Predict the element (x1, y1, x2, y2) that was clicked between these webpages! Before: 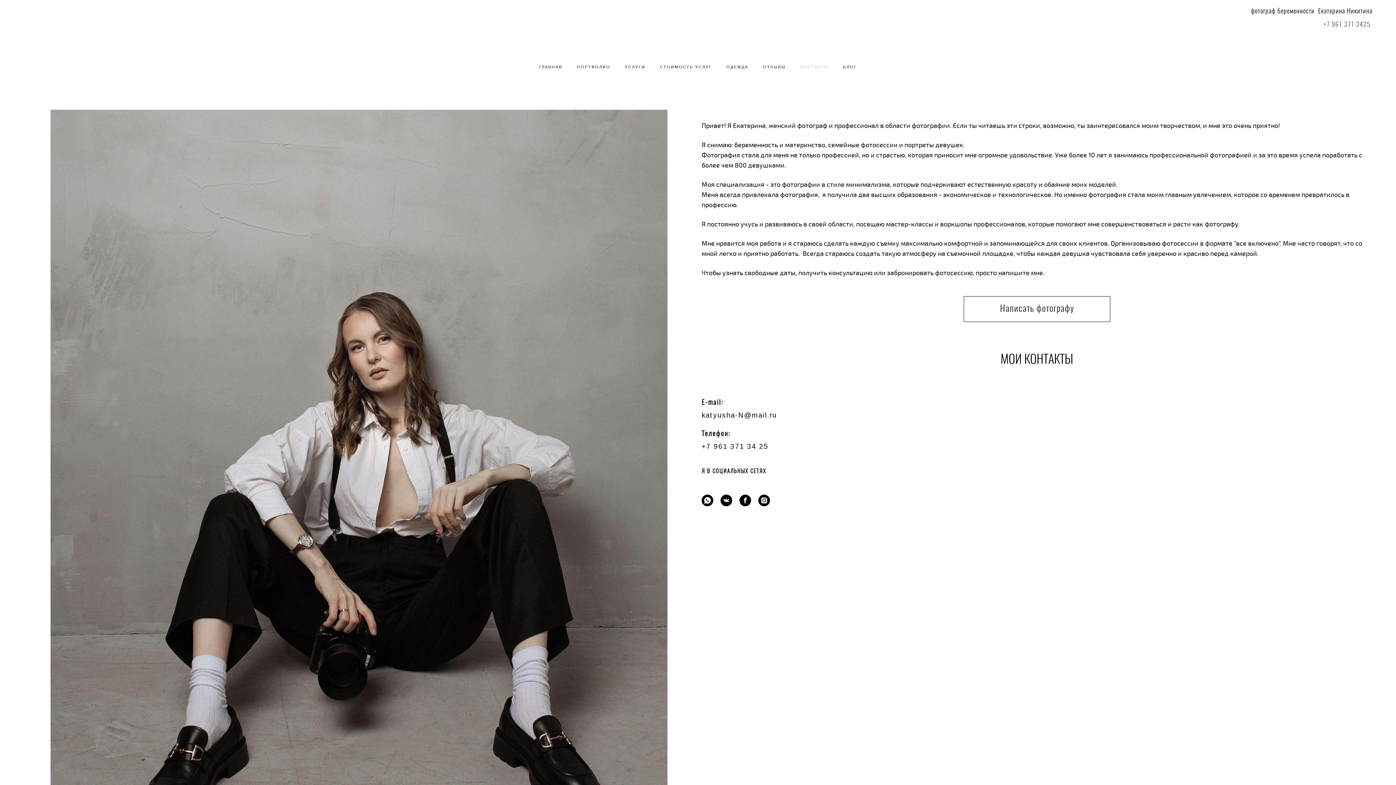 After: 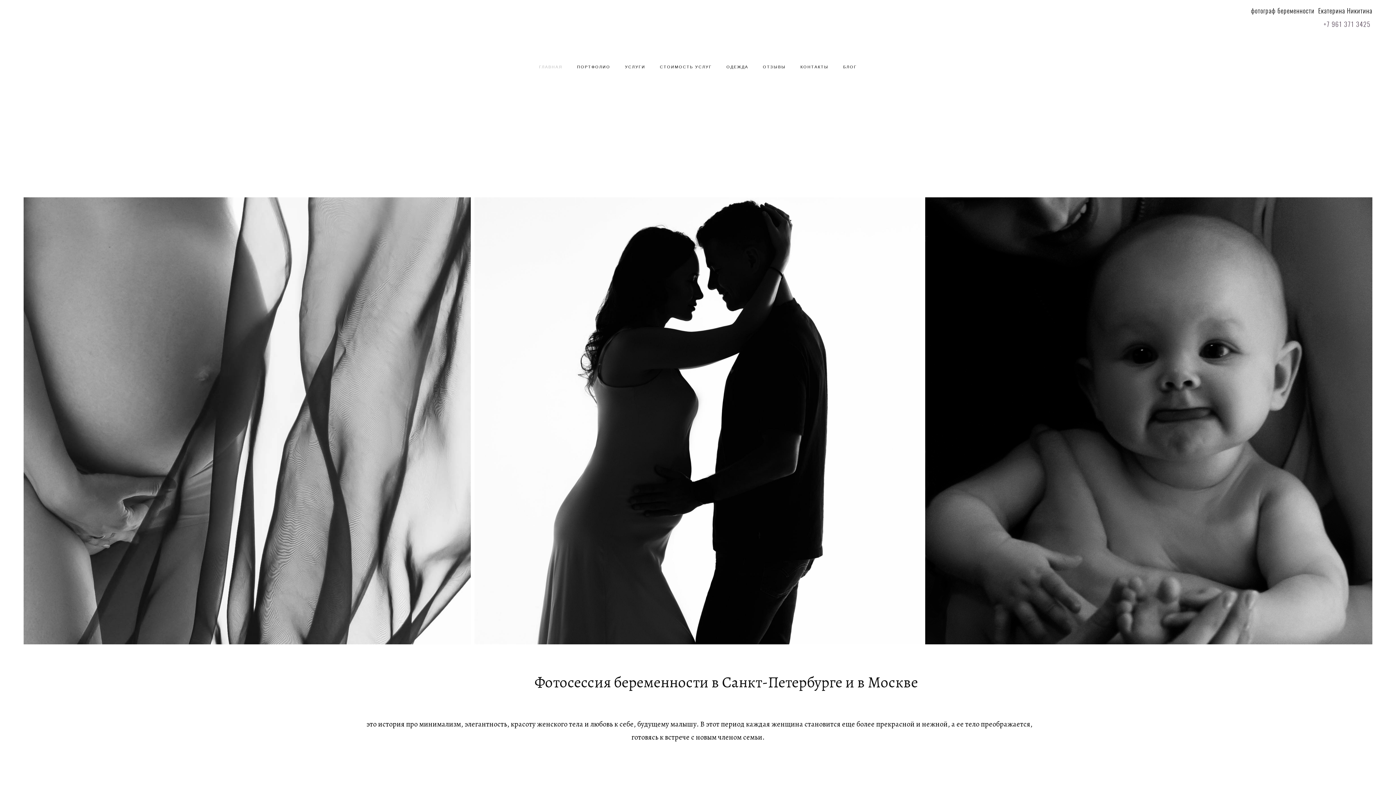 Action: bbox: (698, 54, 698, 54)